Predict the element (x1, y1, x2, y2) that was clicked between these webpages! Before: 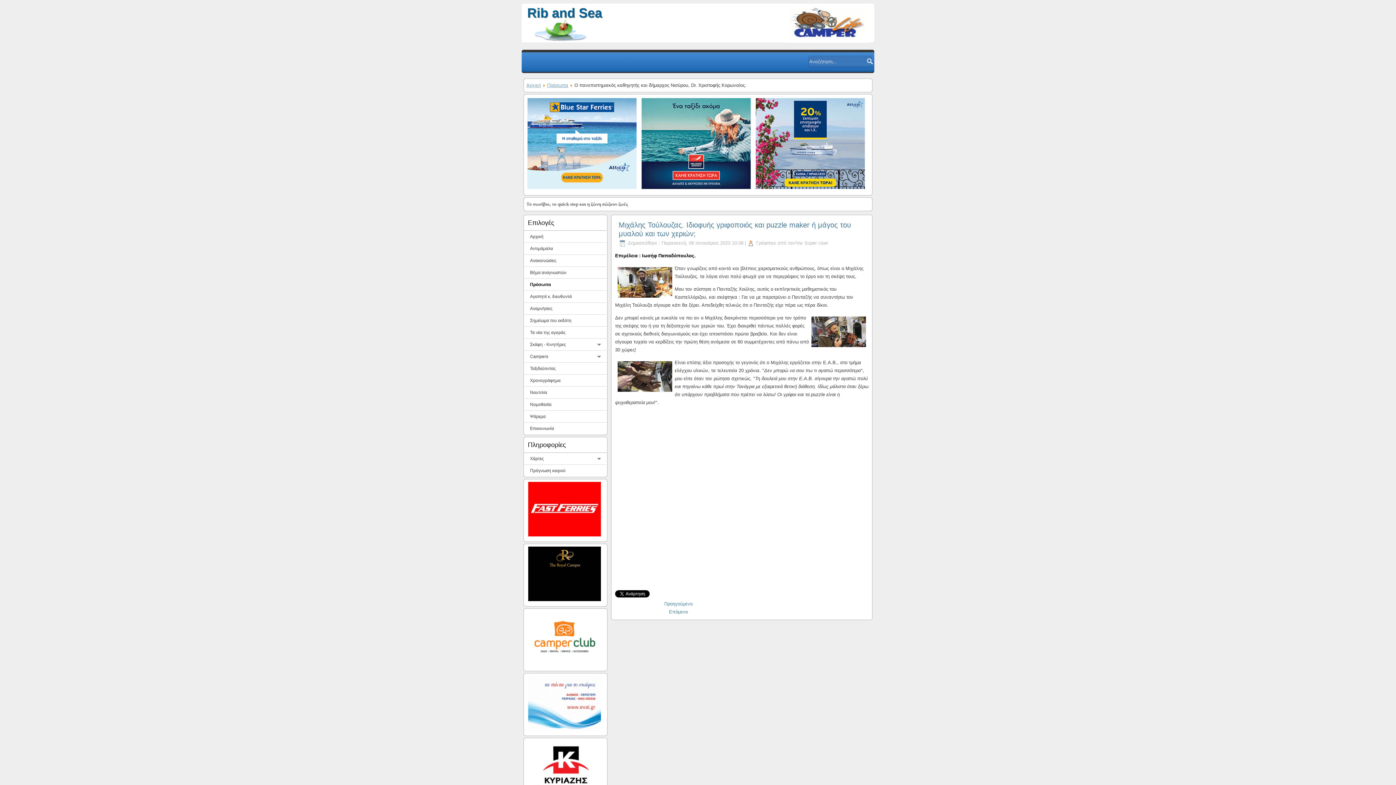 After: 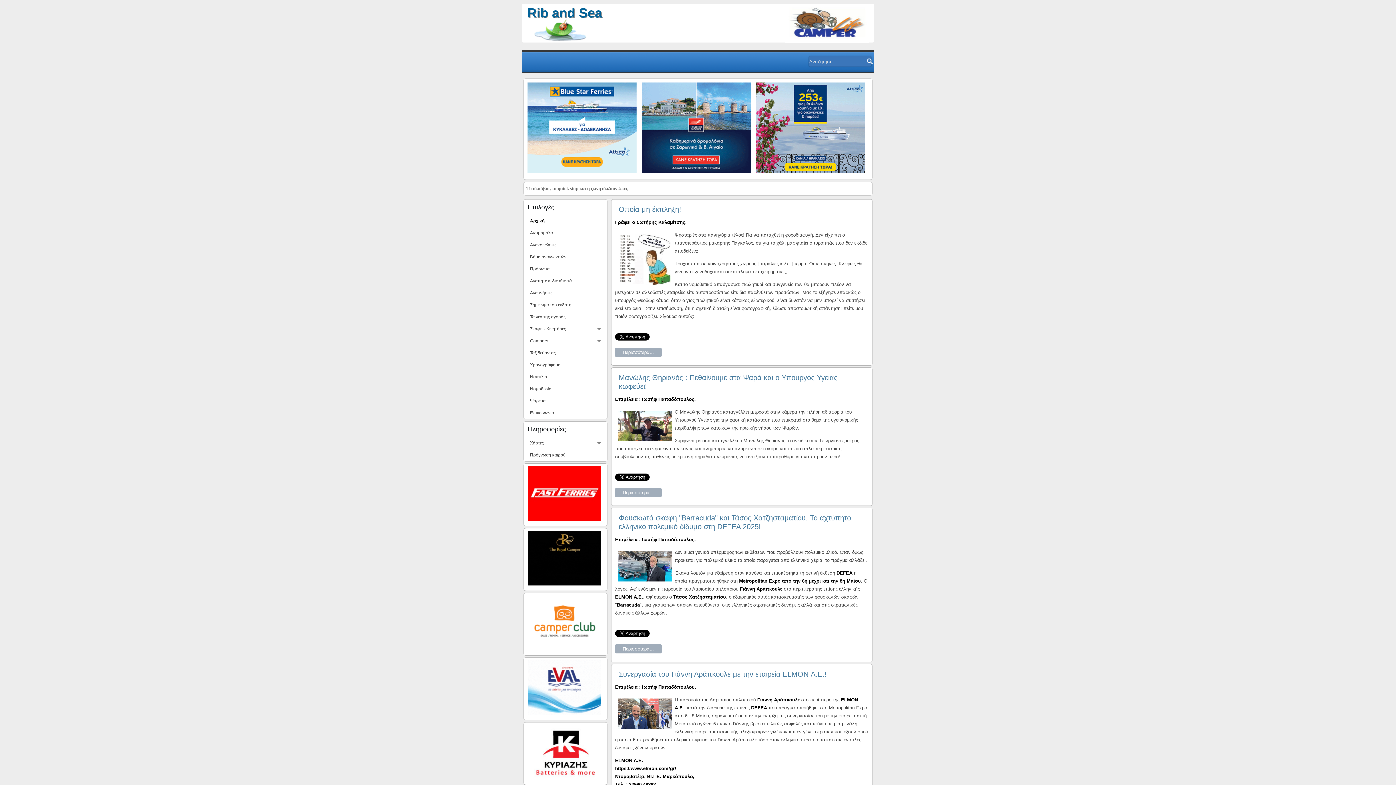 Action: bbox: (527, 5, 602, 20) label: Rib and Sea